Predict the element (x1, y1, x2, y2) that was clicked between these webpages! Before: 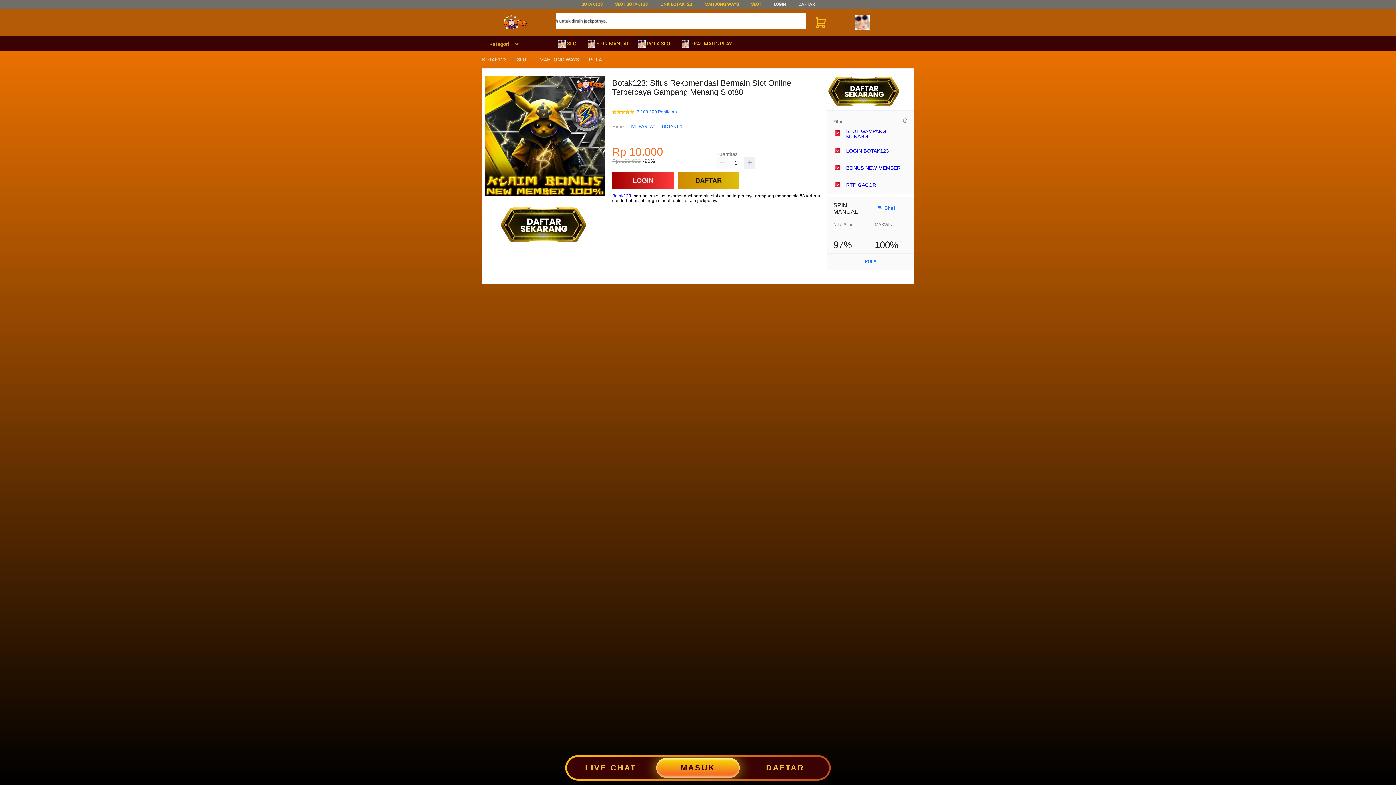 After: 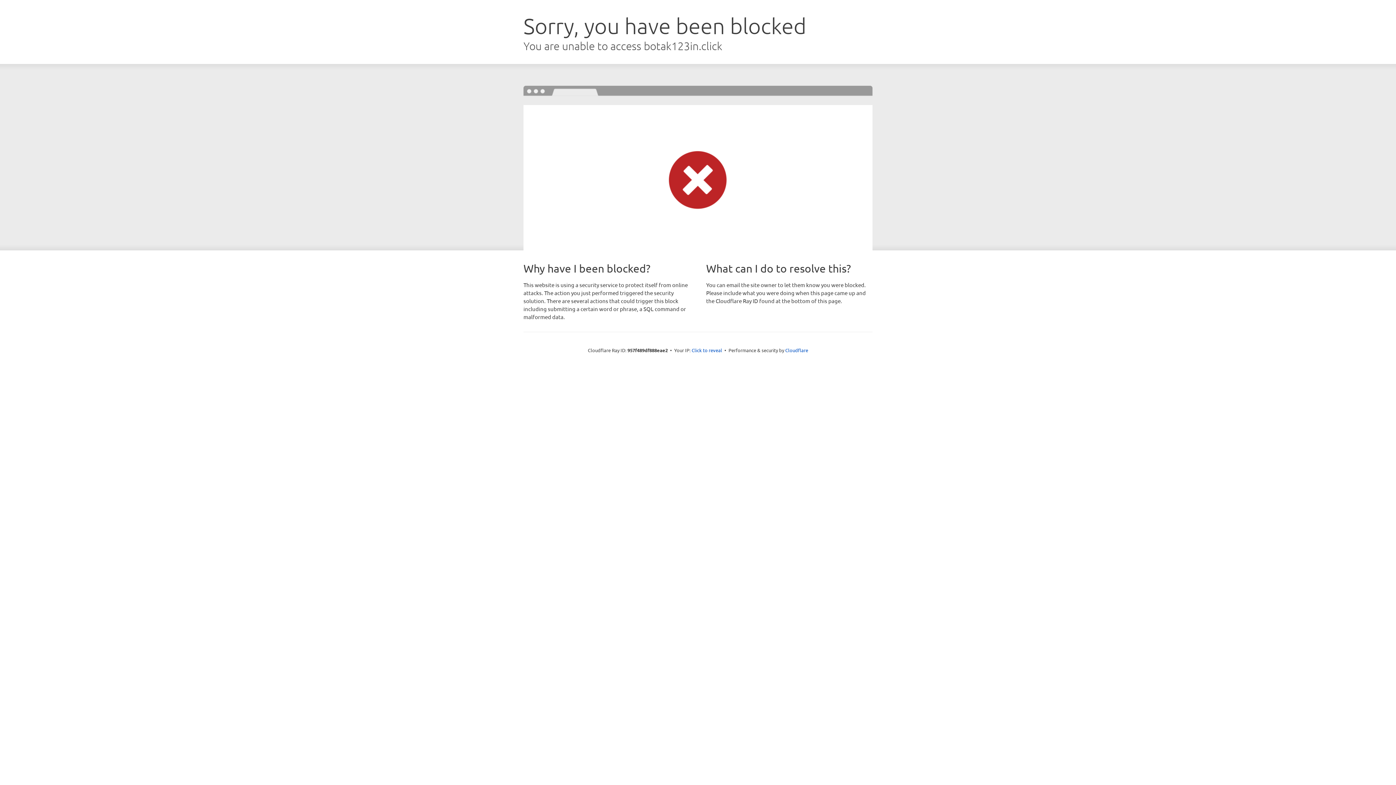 Action: label: MASUK bbox: (654, 757, 741, 779)